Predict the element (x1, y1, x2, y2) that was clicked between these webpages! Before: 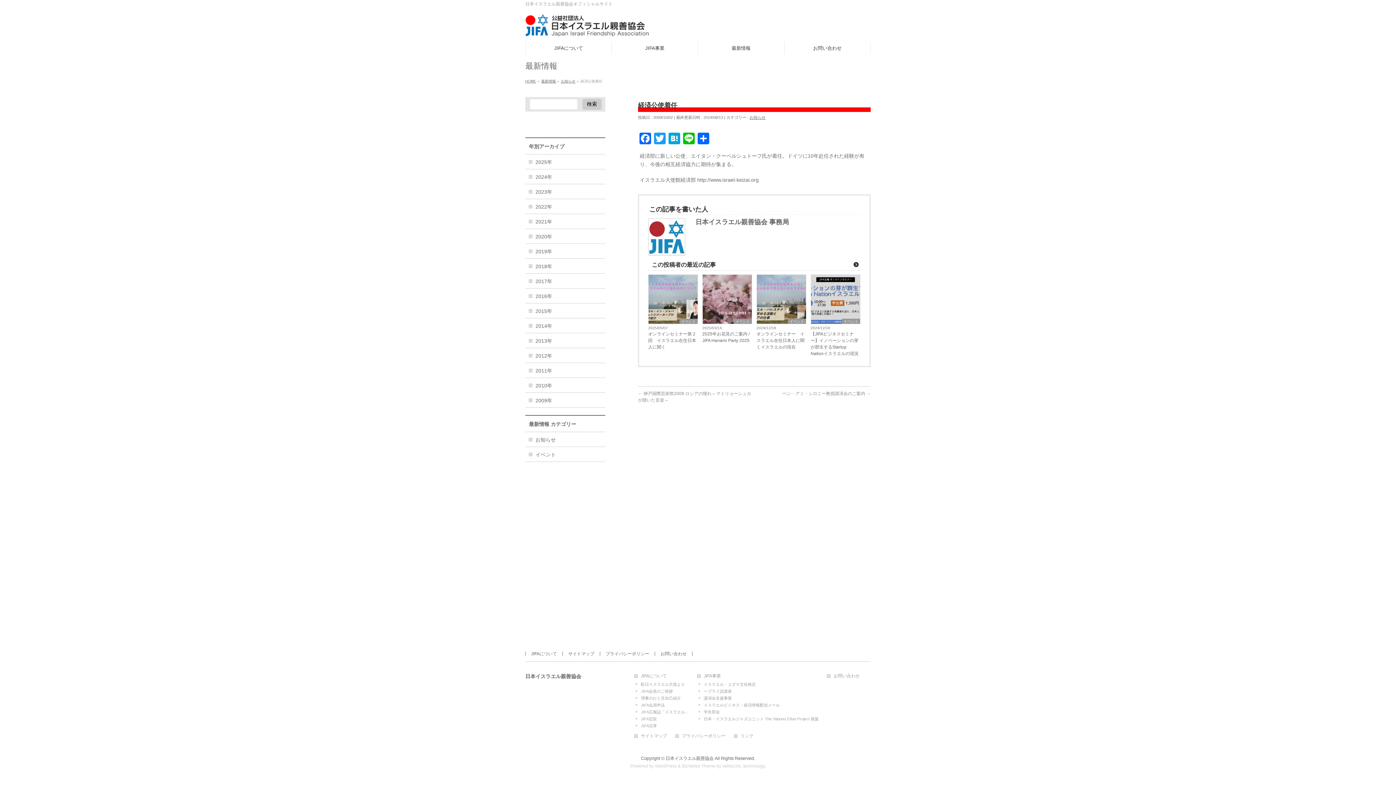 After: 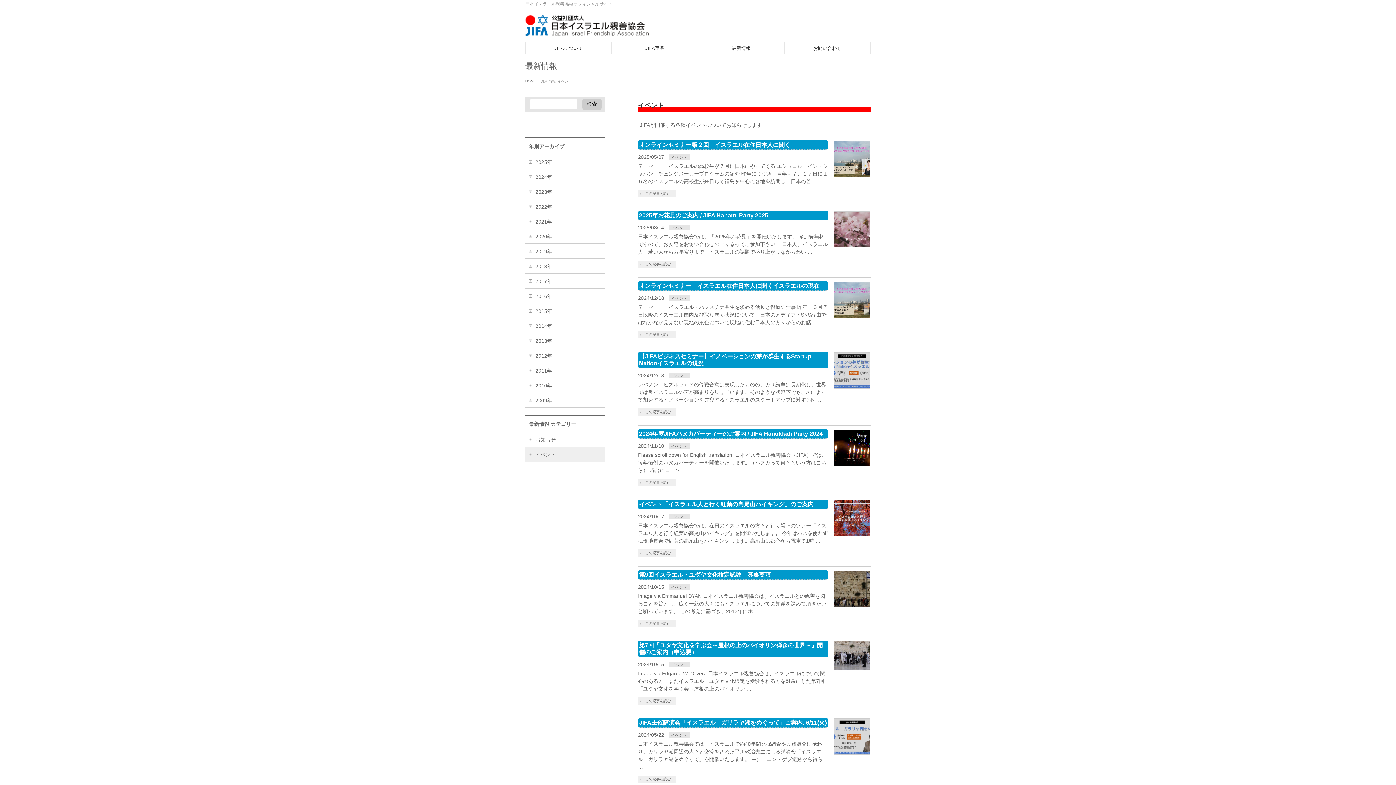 Action: bbox: (679, 318, 697, 324) label: イベント